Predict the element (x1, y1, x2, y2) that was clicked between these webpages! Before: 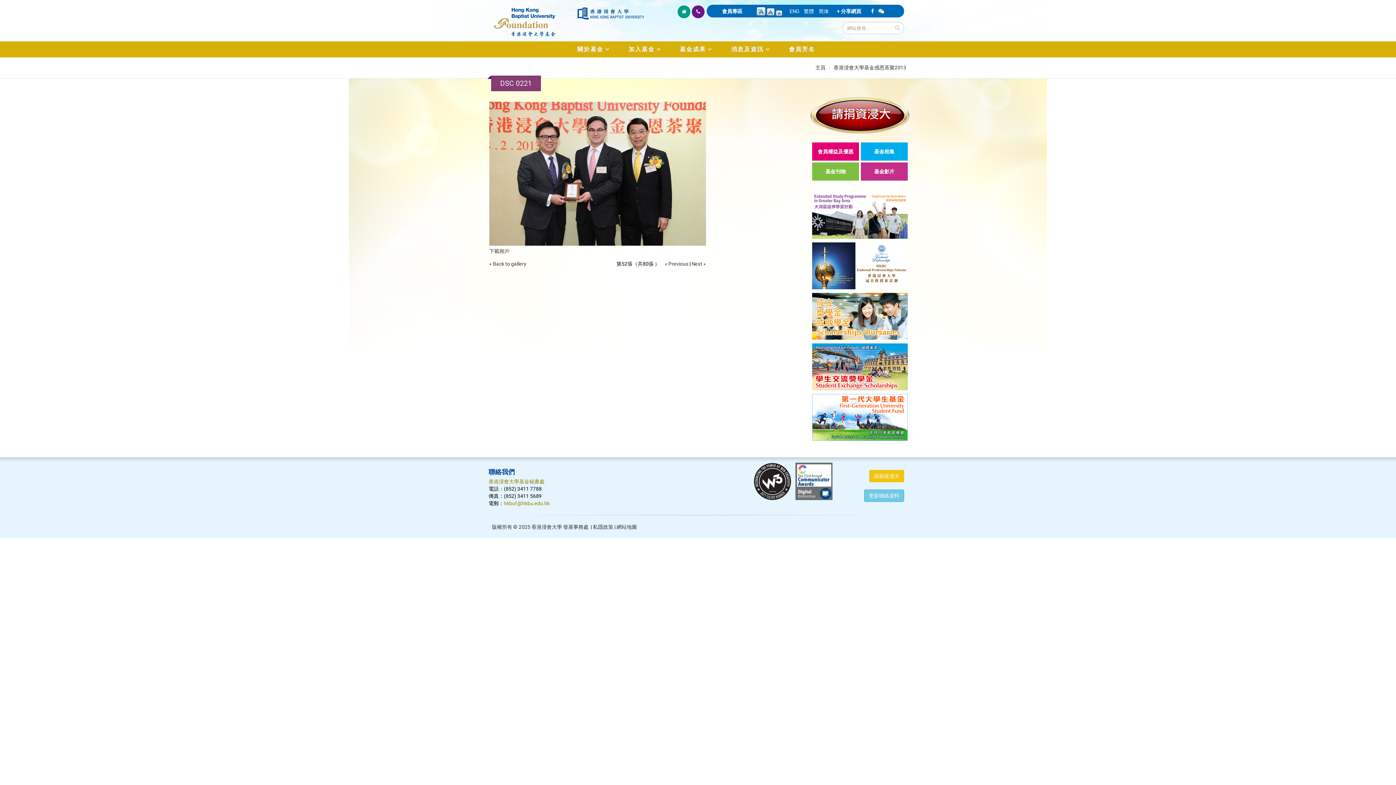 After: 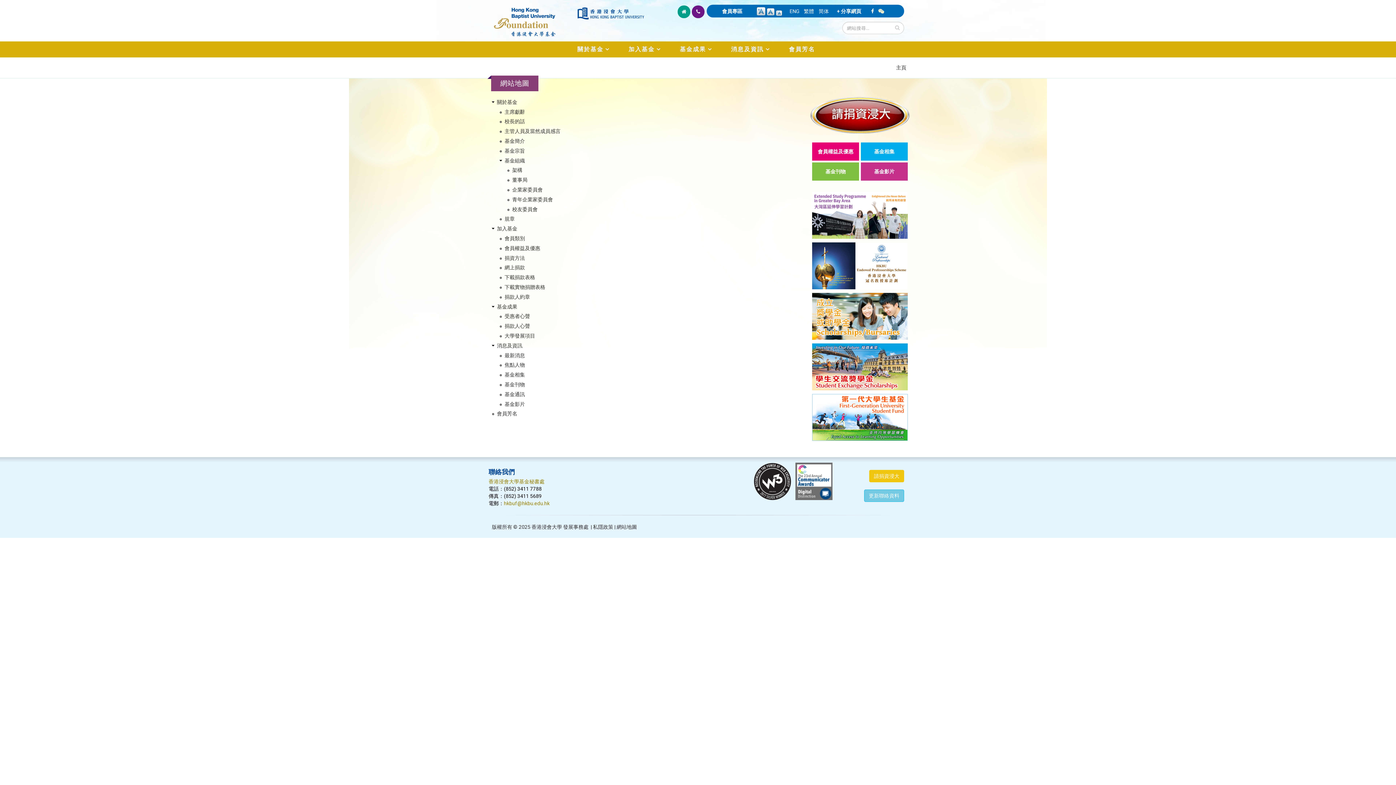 Action: label: 網站地圖 bbox: (616, 524, 637, 530)